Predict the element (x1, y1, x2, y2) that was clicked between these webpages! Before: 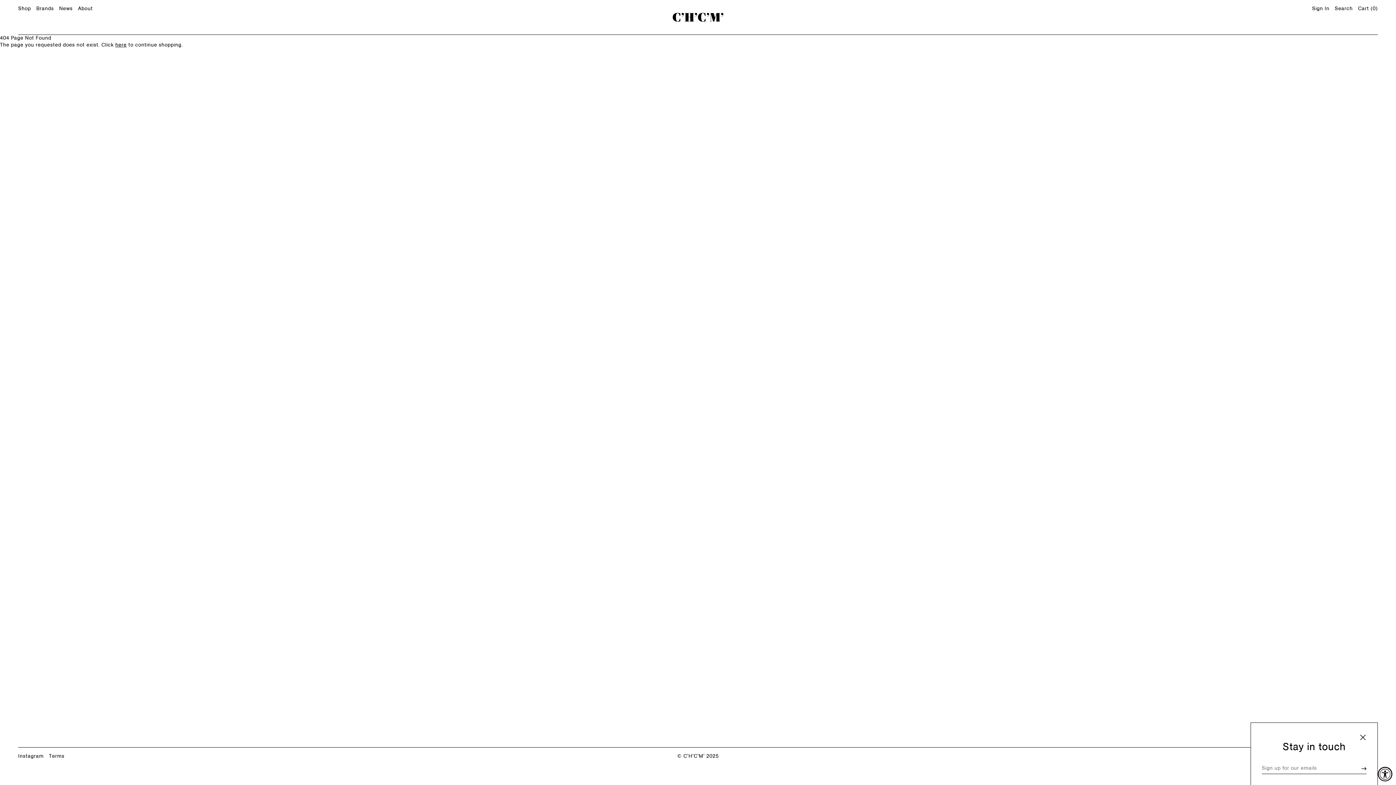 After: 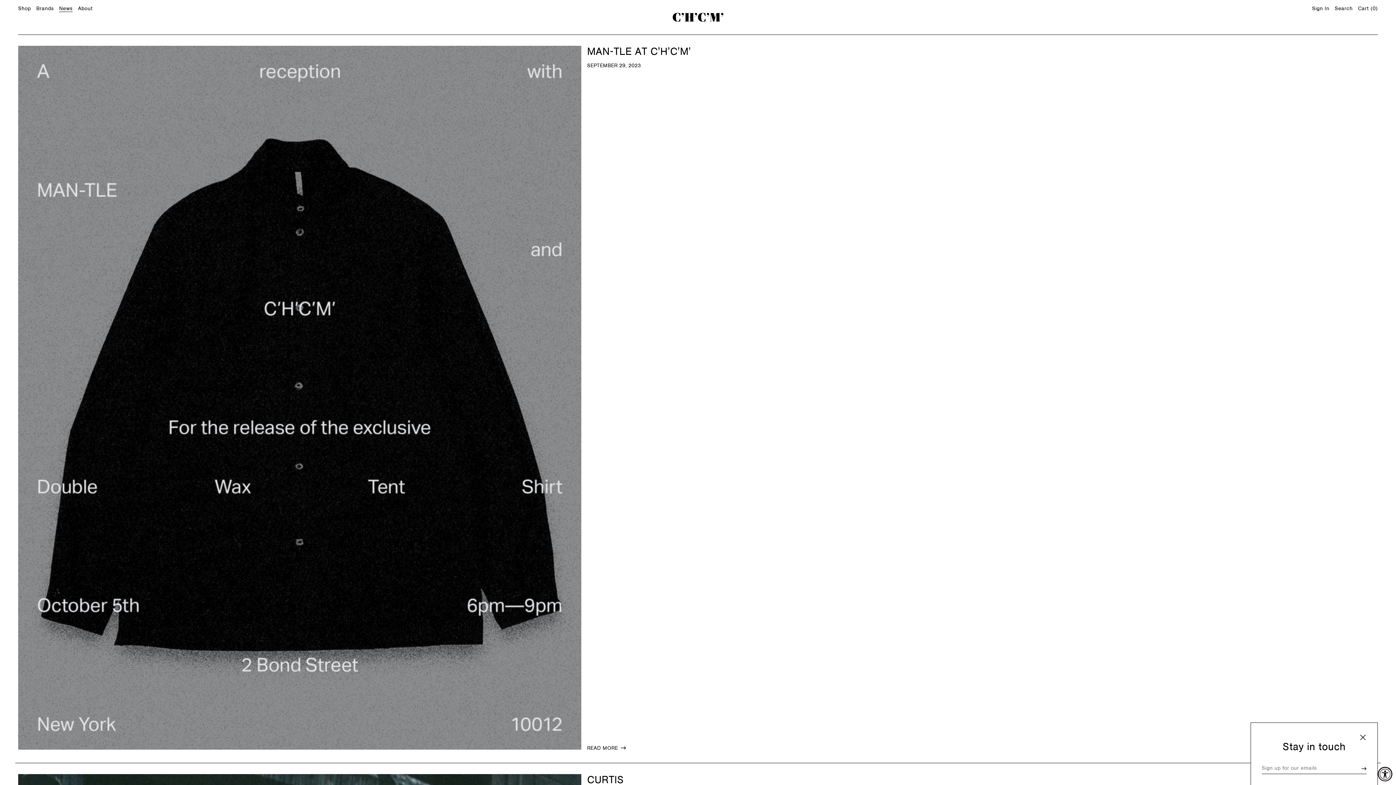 Action: label: News bbox: (59, 6, 72, 11)